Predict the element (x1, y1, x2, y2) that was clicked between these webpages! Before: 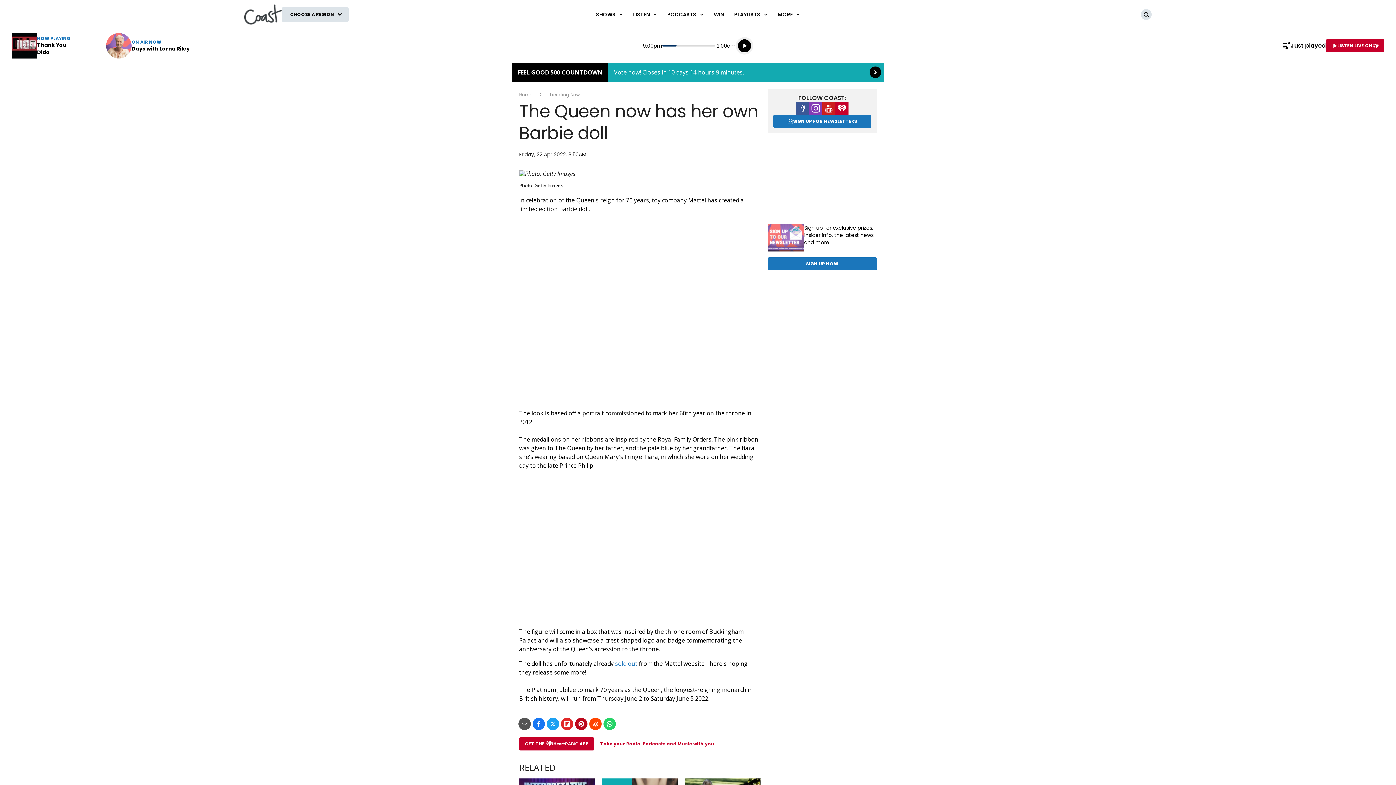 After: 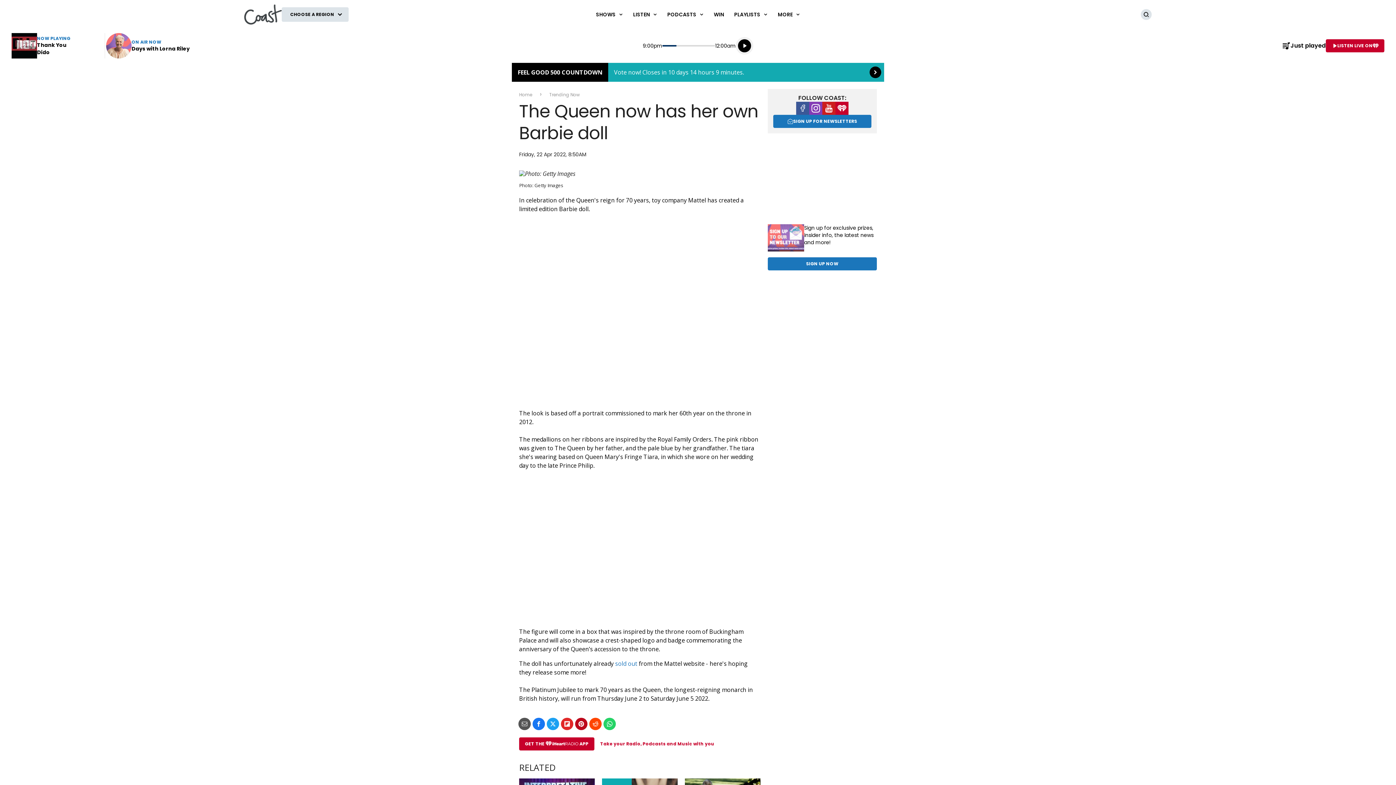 Action: bbox: (736, 37, 753, 54) label: Listen to NAME OF STATION